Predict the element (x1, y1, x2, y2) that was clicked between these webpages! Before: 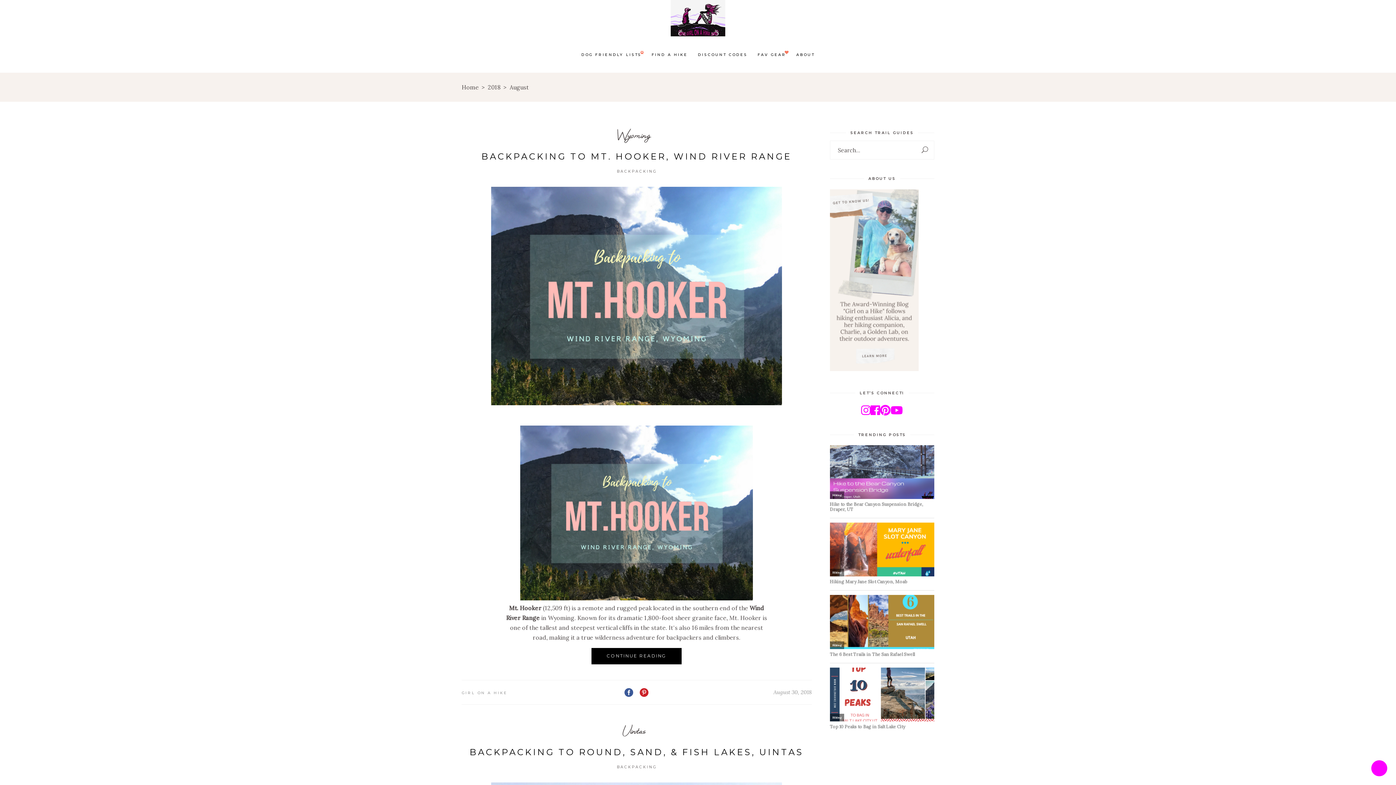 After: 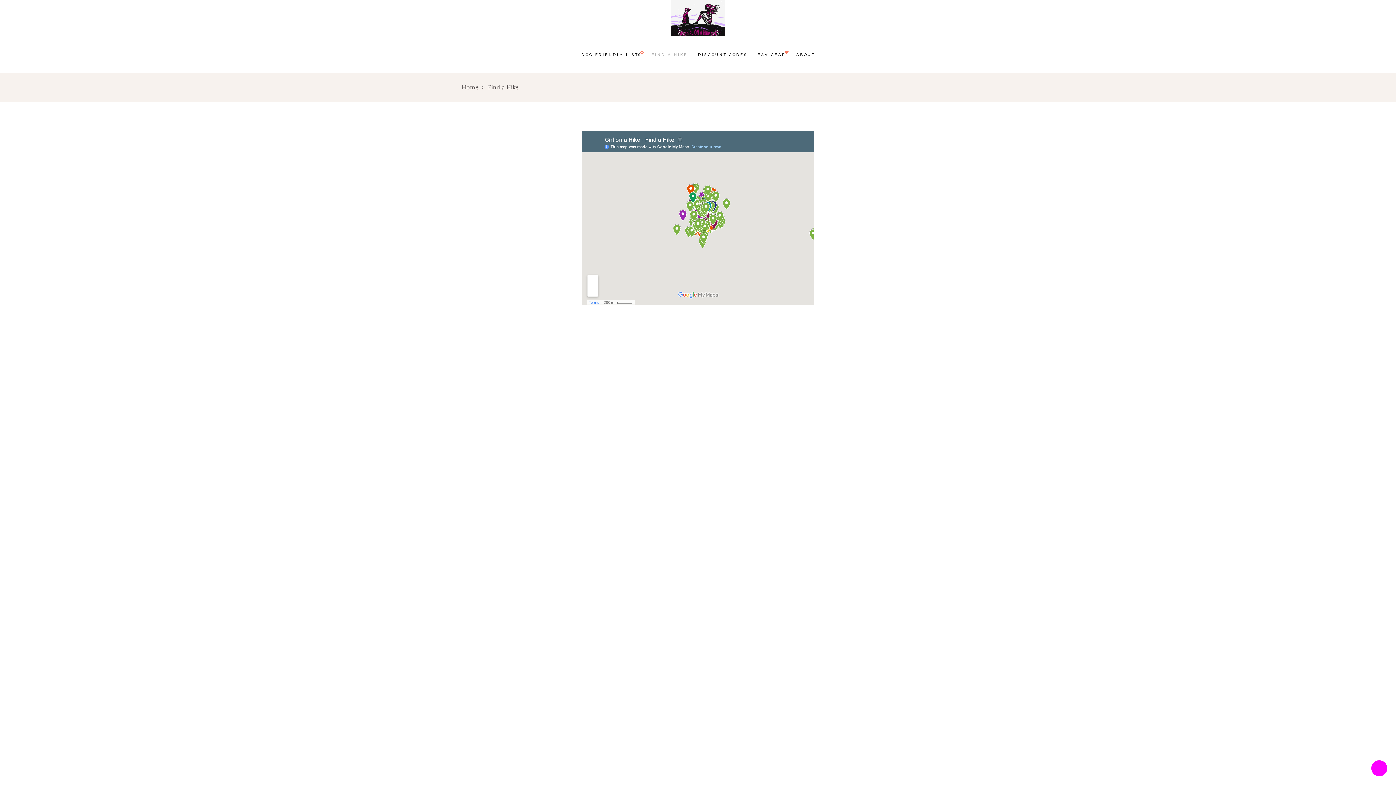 Action: label: FIND A HIKE bbox: (646, 50, 693, 58)